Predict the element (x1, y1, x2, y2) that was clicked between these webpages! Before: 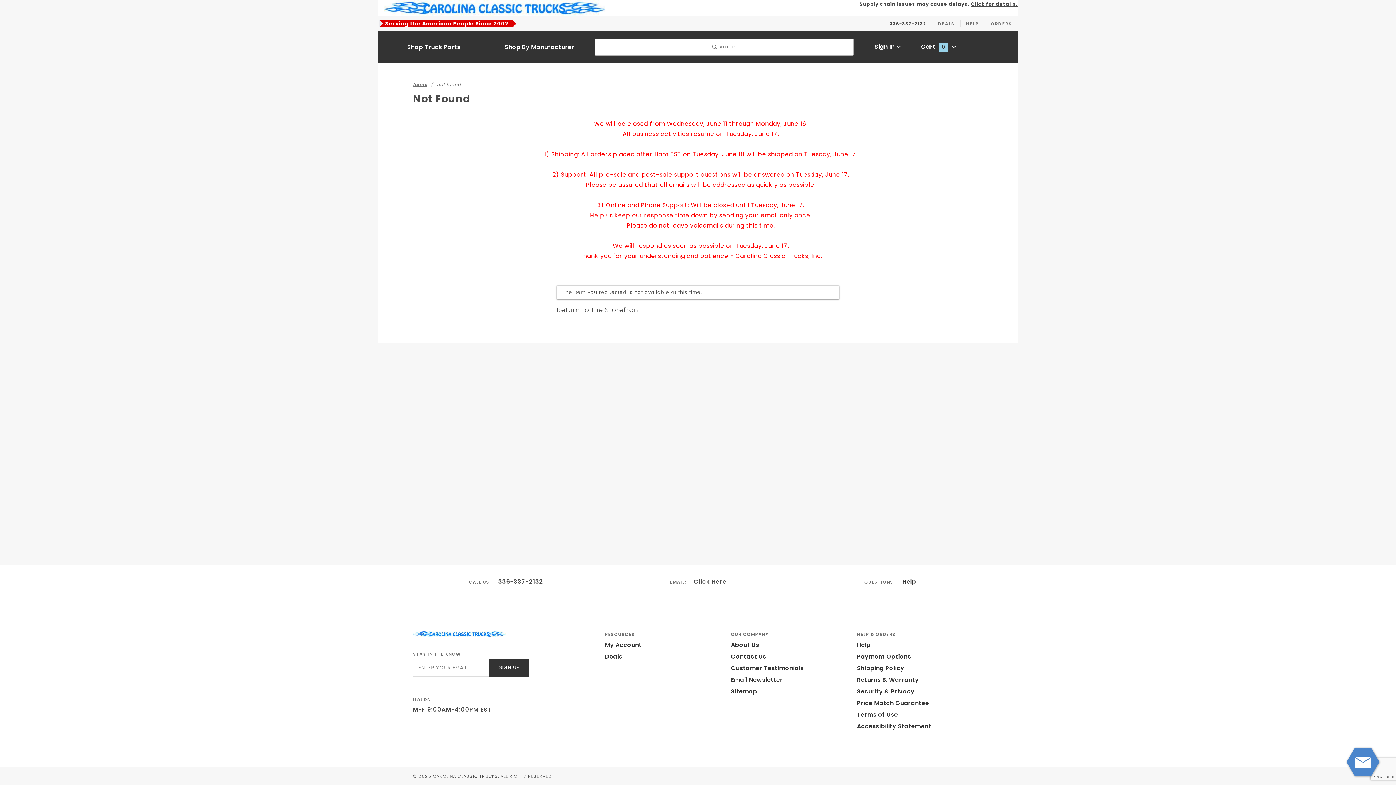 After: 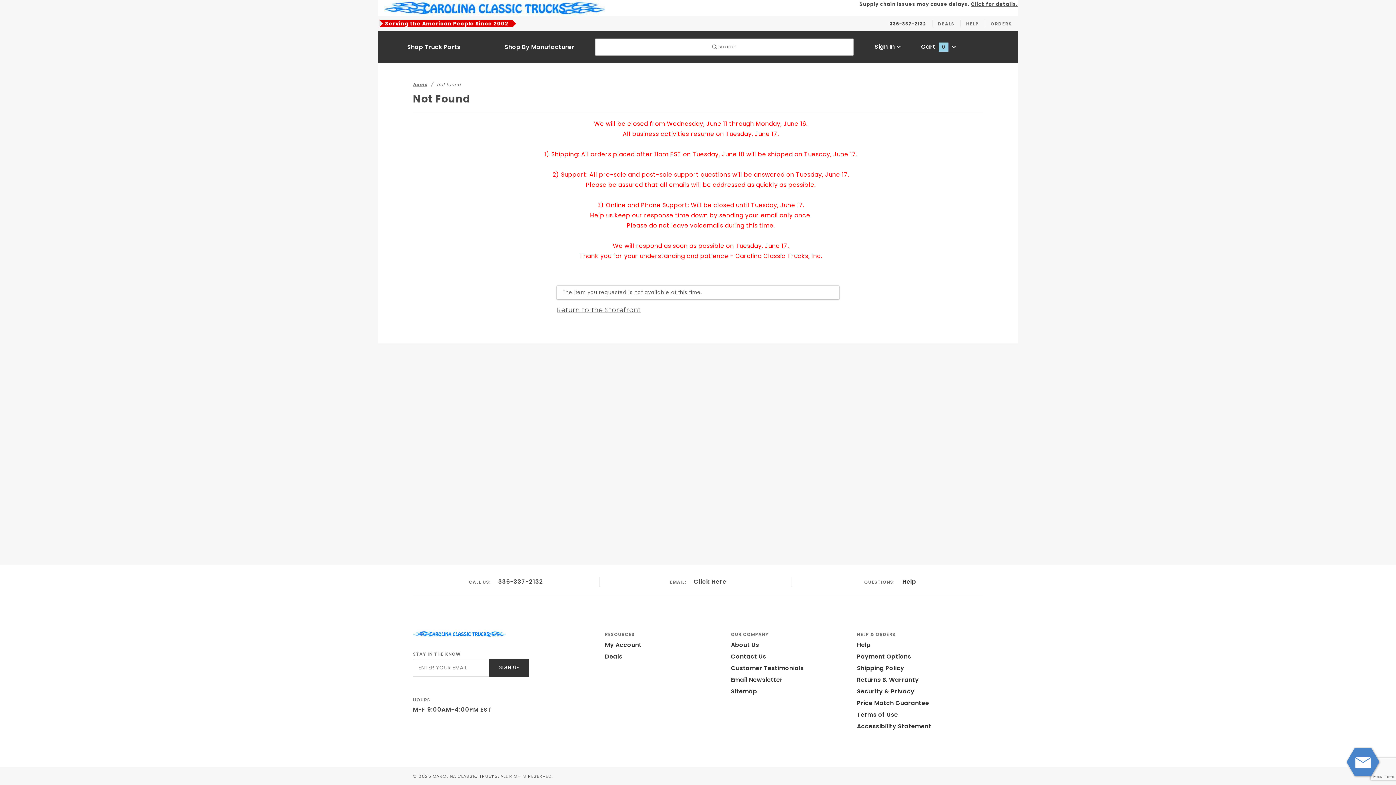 Action: bbox: (693, 577, 726, 586) label: Click Here
to send an email